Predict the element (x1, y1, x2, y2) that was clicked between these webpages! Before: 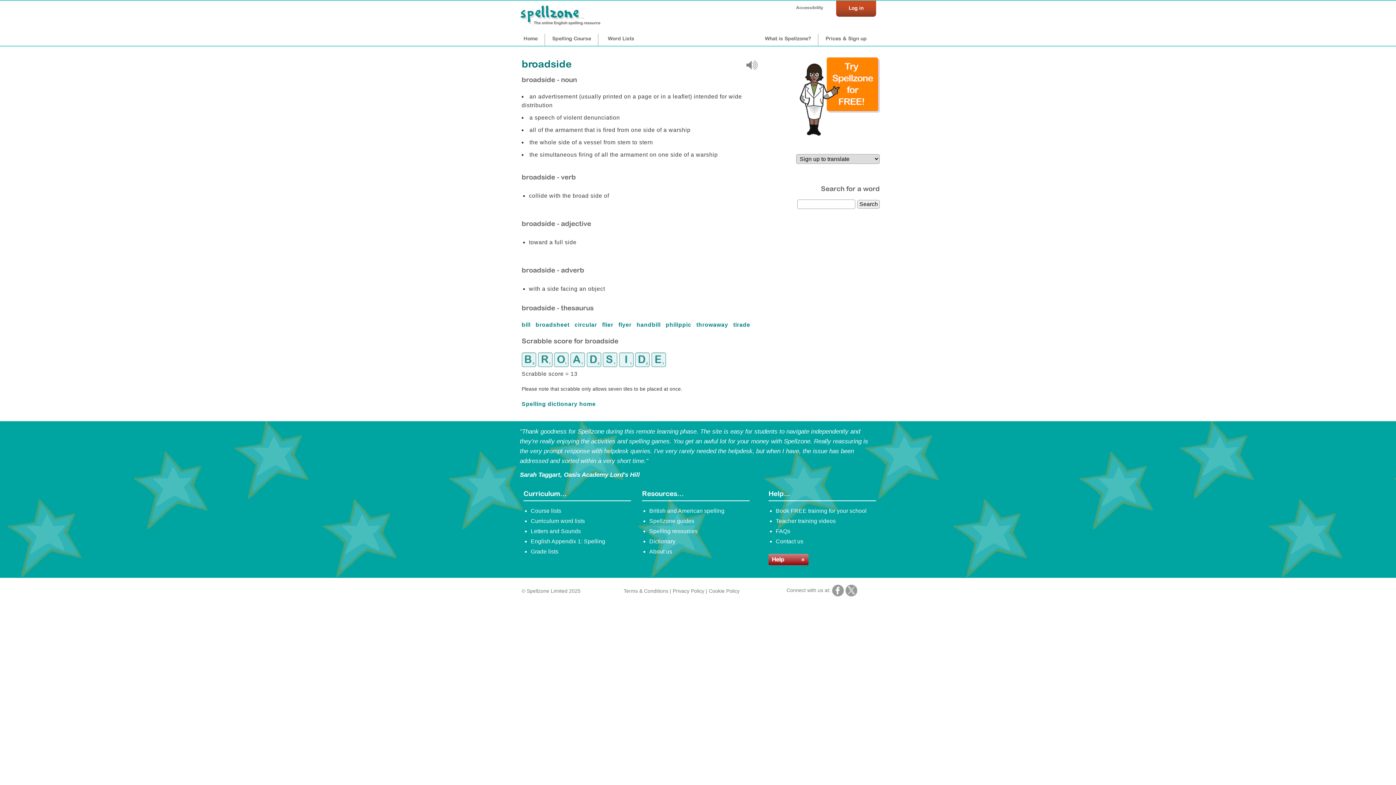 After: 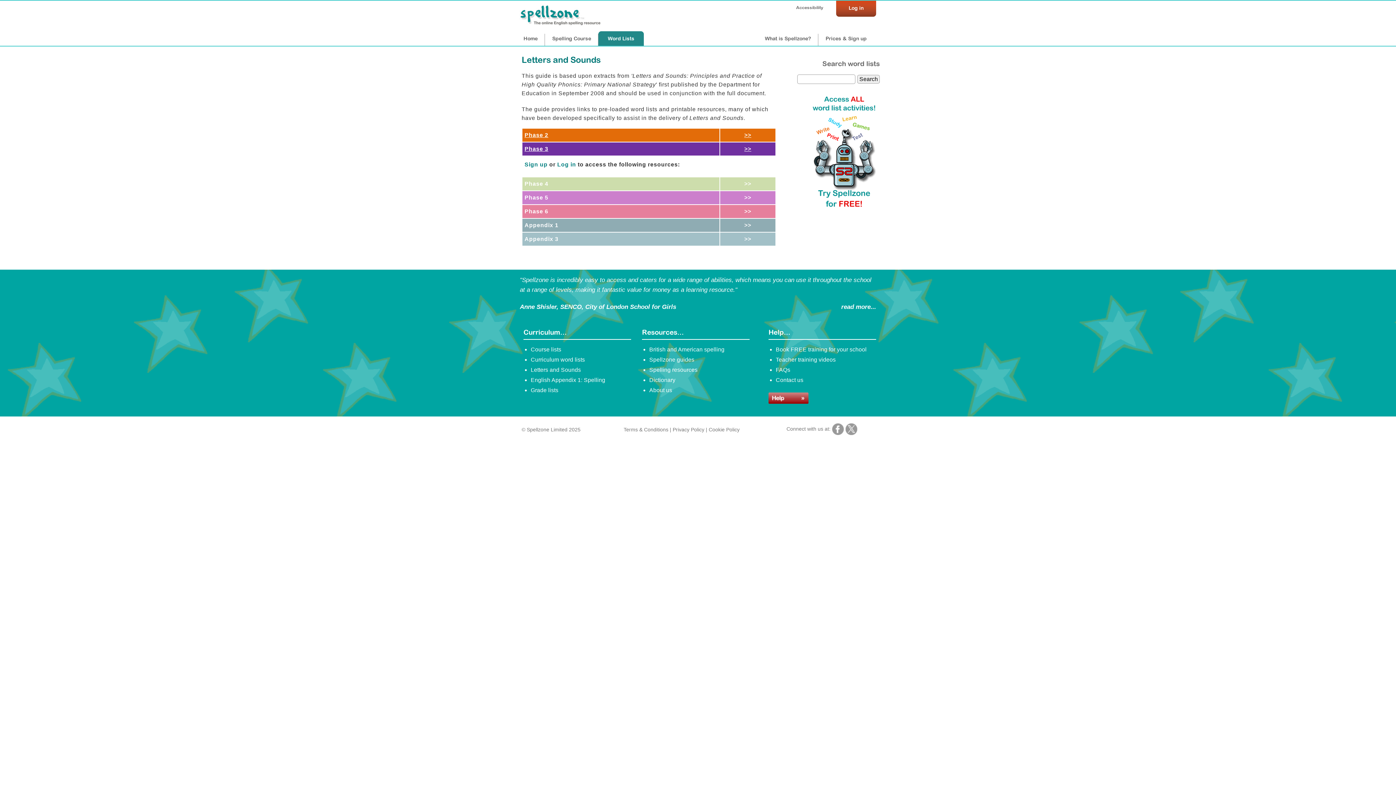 Action: label: Letters and Sounds bbox: (530, 528, 581, 534)